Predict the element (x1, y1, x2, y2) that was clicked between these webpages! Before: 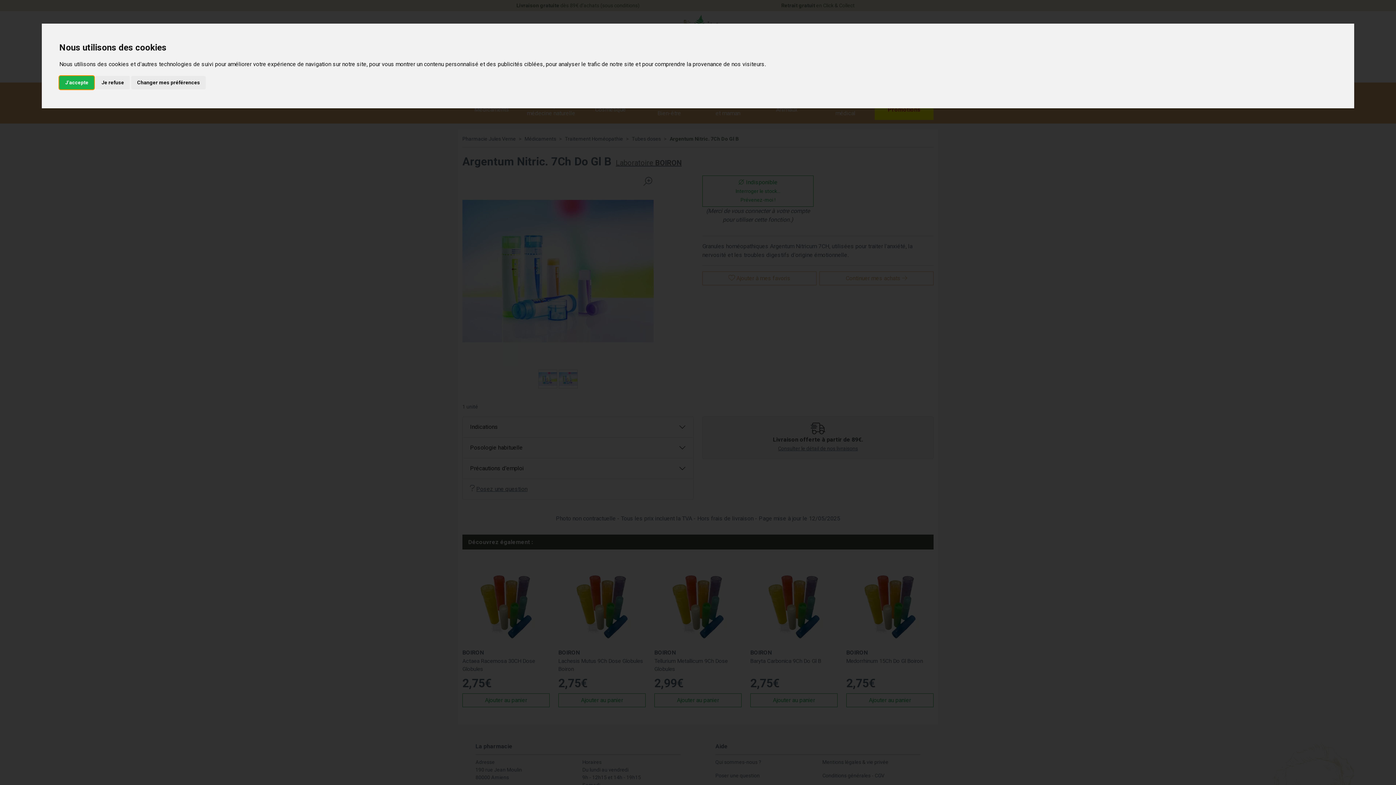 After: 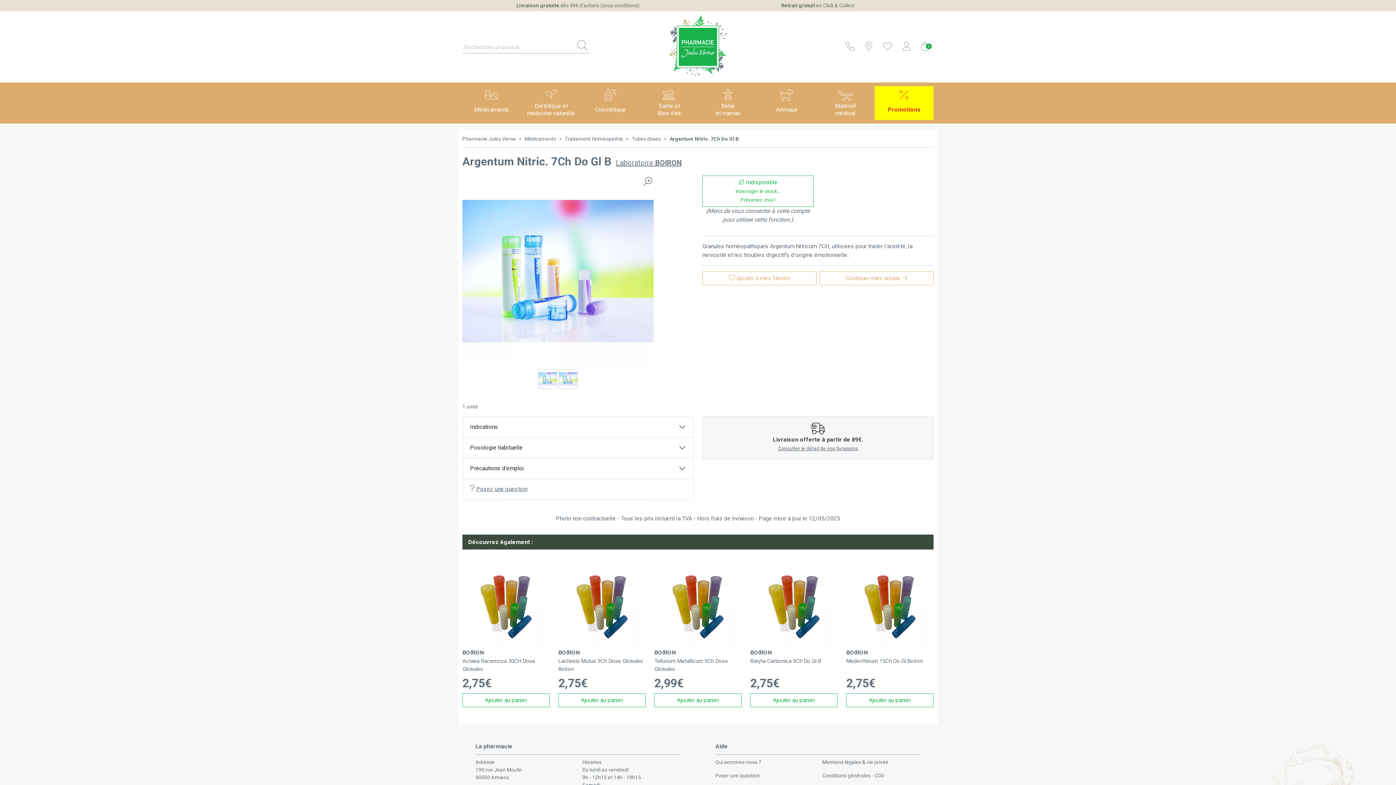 Action: label: J'accepte bbox: (59, 75, 94, 89)